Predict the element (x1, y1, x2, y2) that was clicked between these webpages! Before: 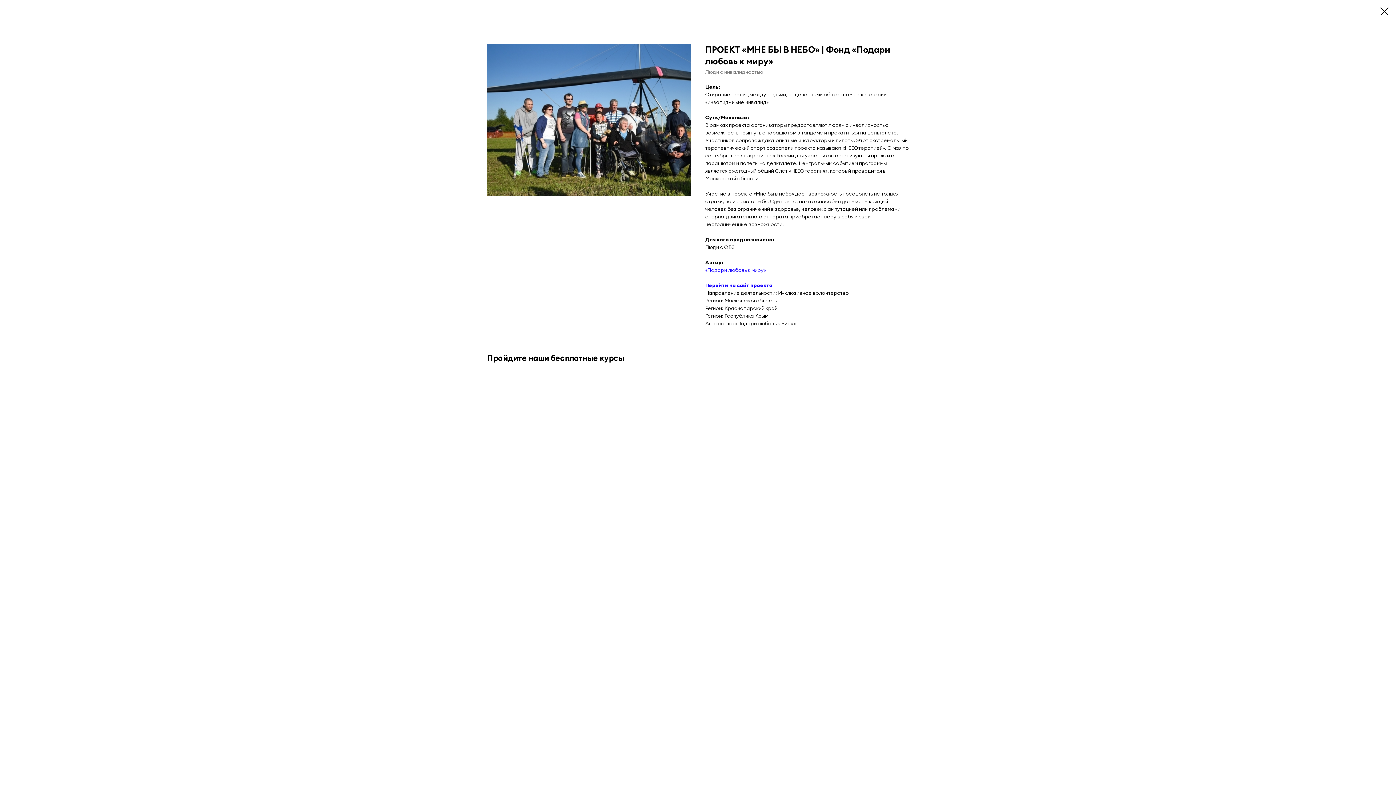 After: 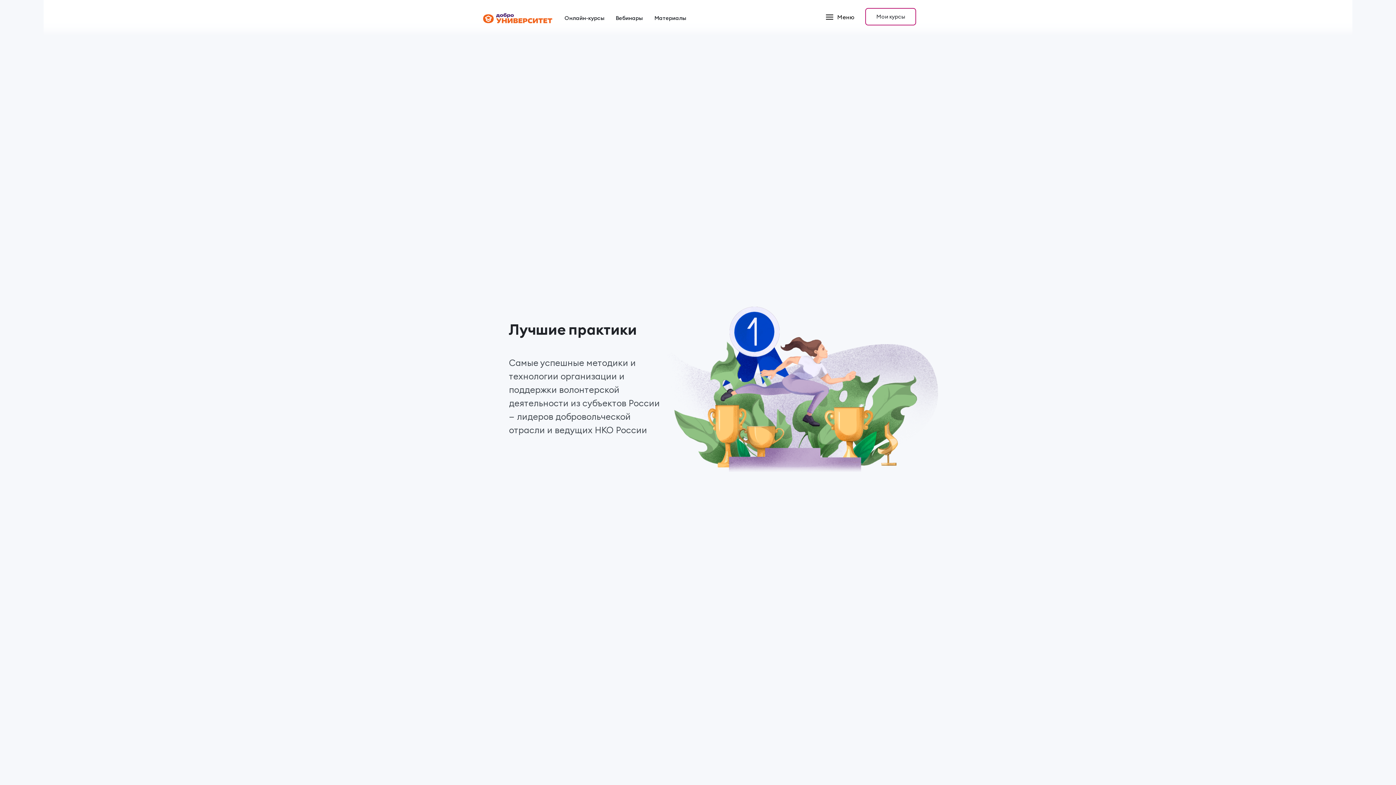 Action: bbox: (1380, 7, 1389, 15)